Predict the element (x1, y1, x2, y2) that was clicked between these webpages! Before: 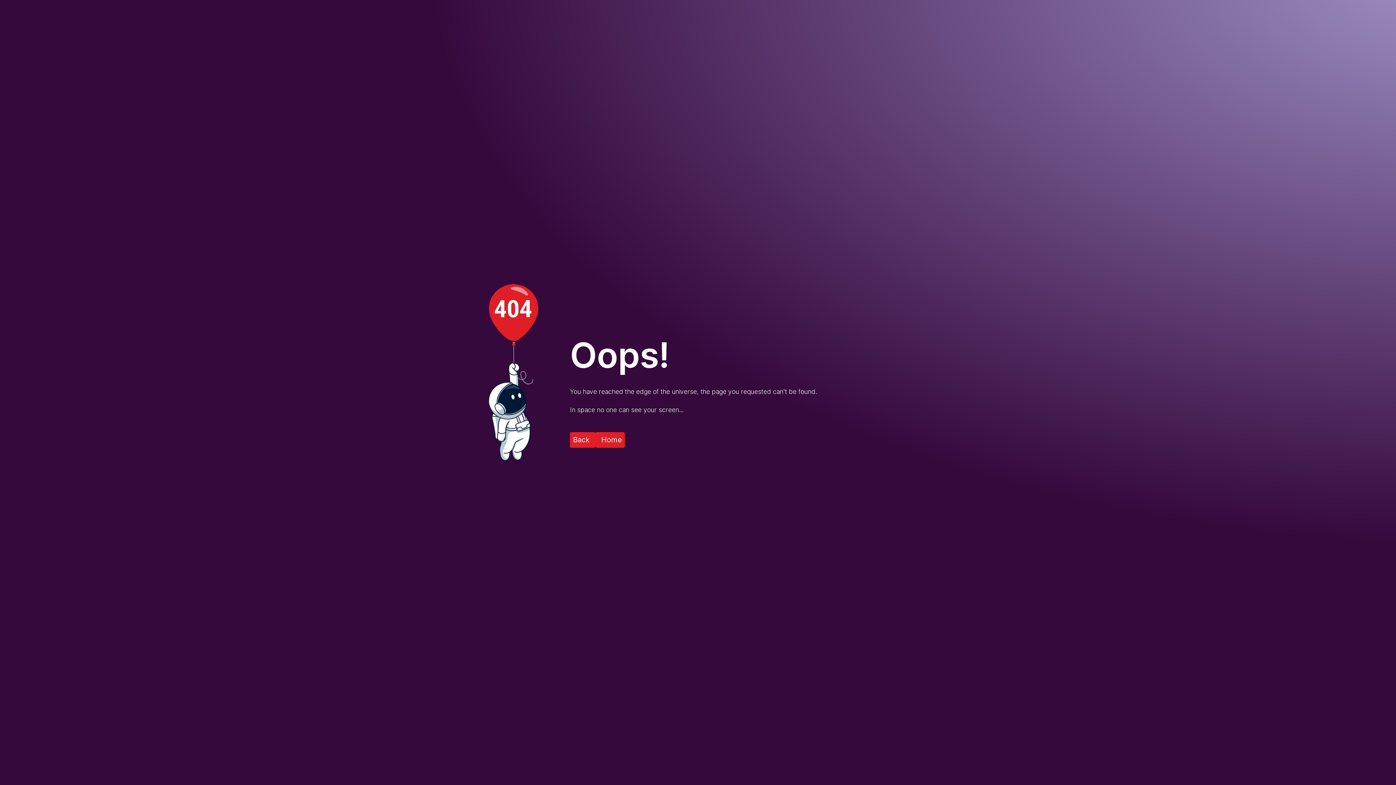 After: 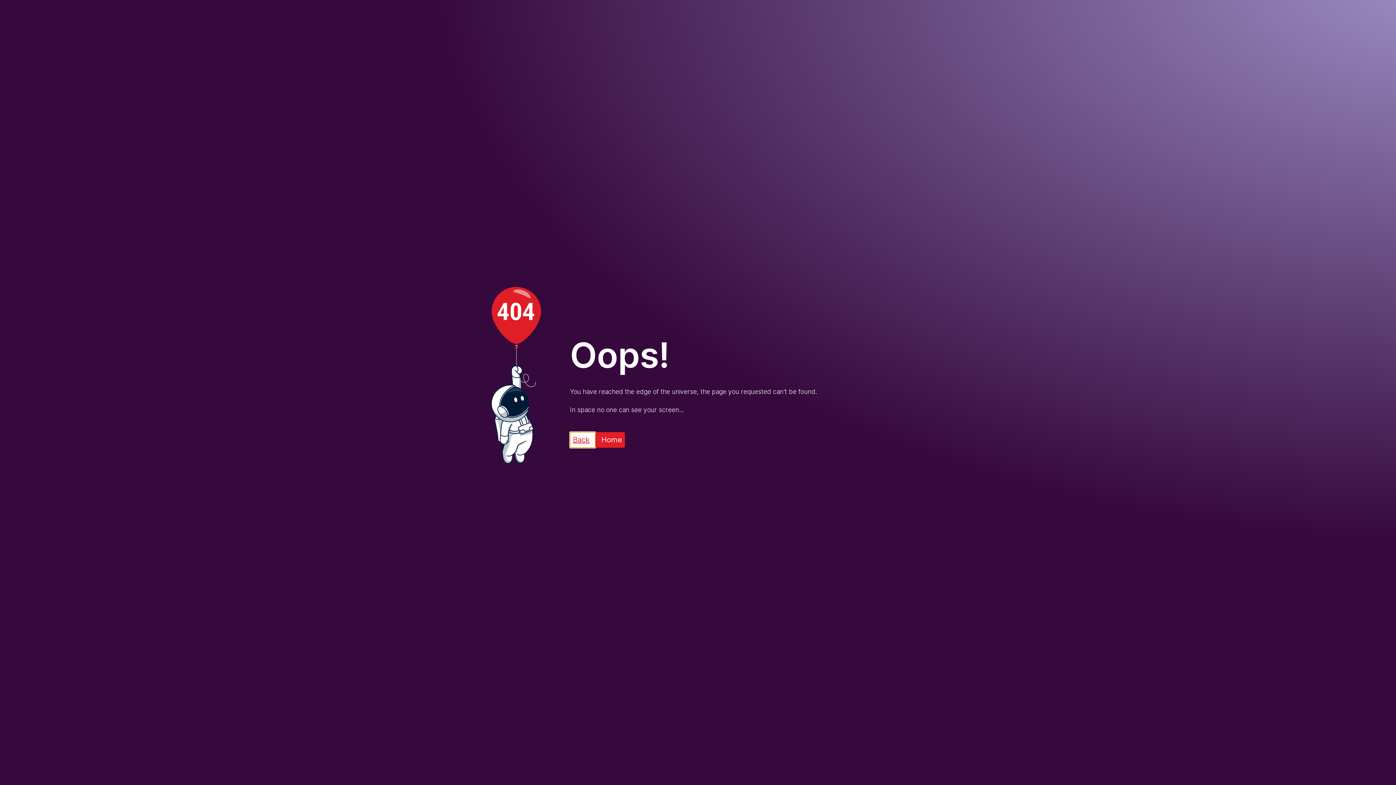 Action: bbox: (570, 432, 595, 447) label: Back